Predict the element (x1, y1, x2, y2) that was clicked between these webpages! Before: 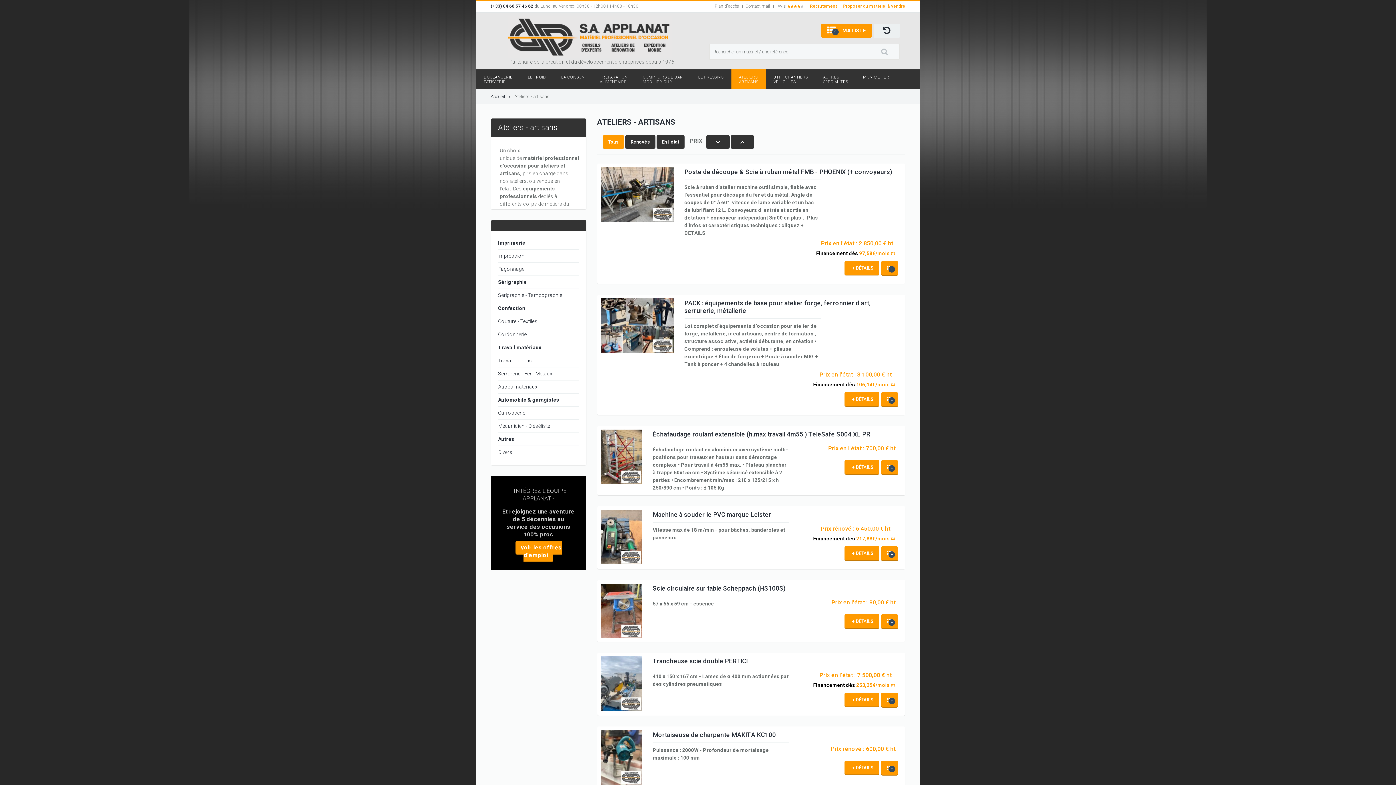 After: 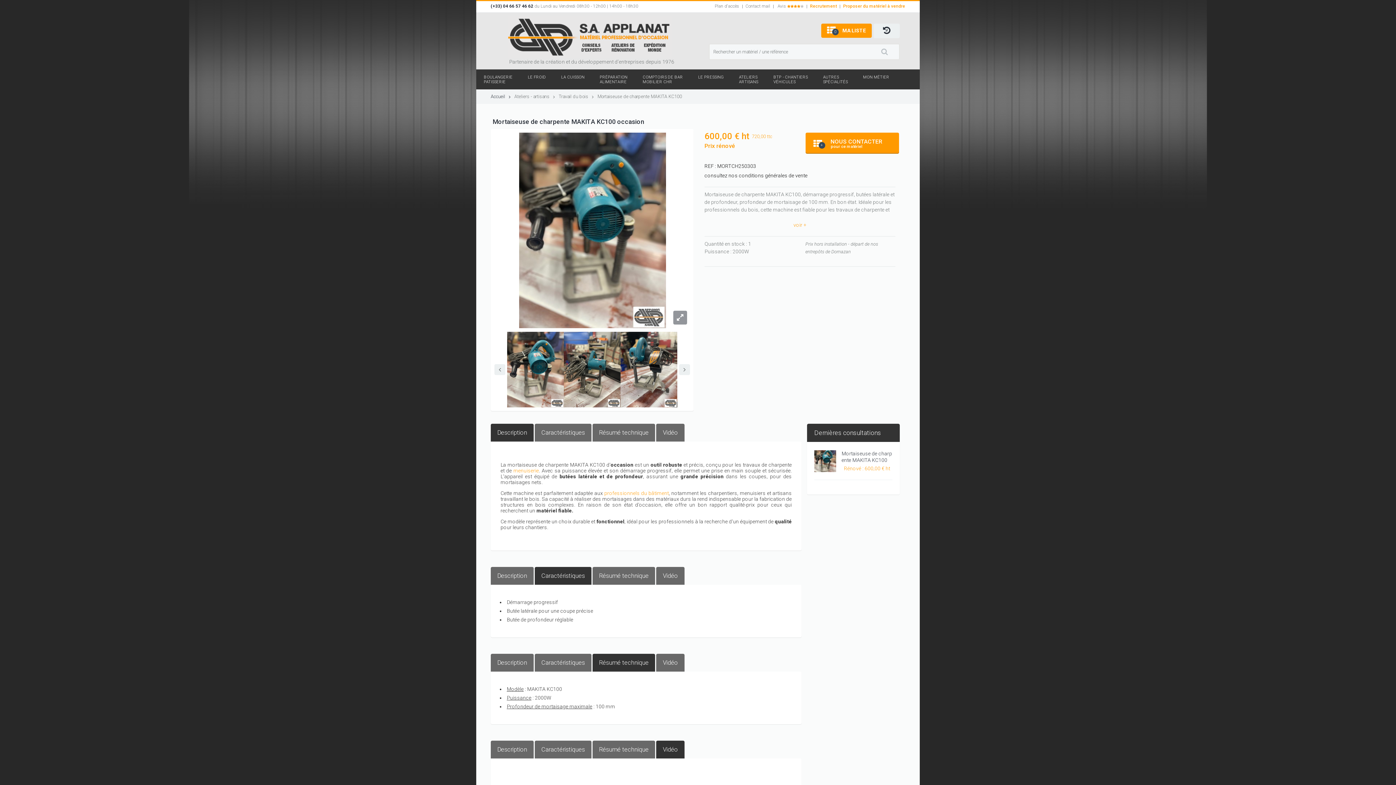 Action: bbox: (600, 730, 642, 785)